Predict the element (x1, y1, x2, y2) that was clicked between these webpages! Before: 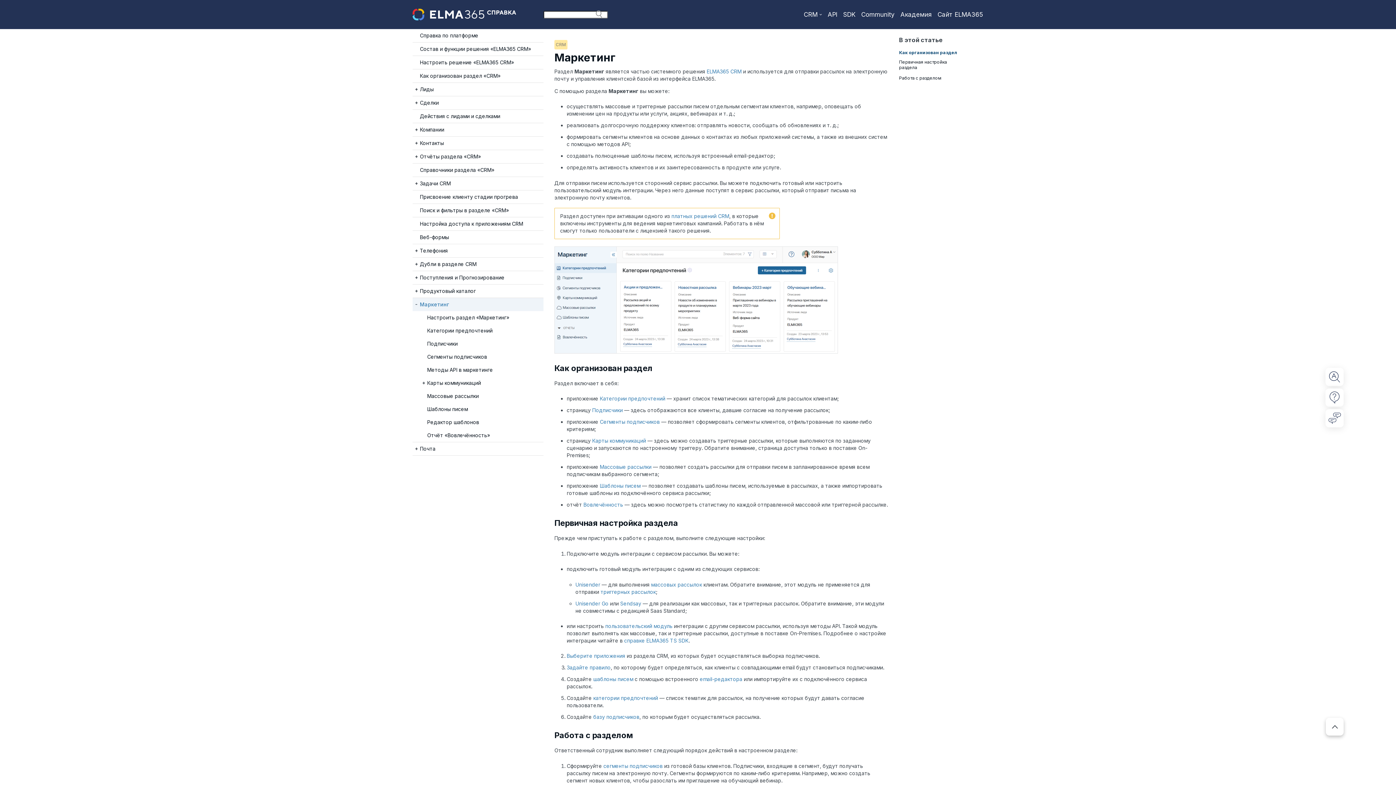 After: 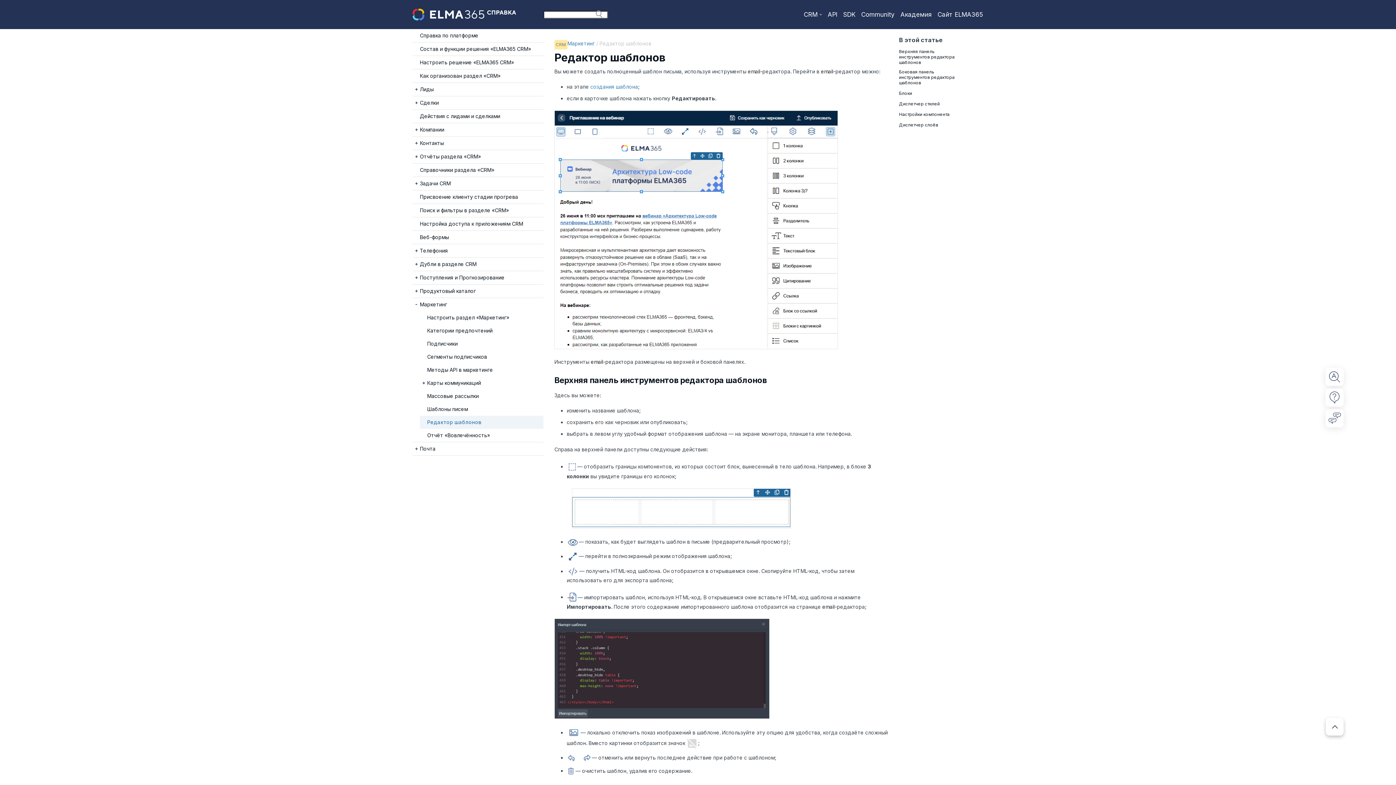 Action: bbox: (420, 416, 543, 429) label: Редактор шаблонов